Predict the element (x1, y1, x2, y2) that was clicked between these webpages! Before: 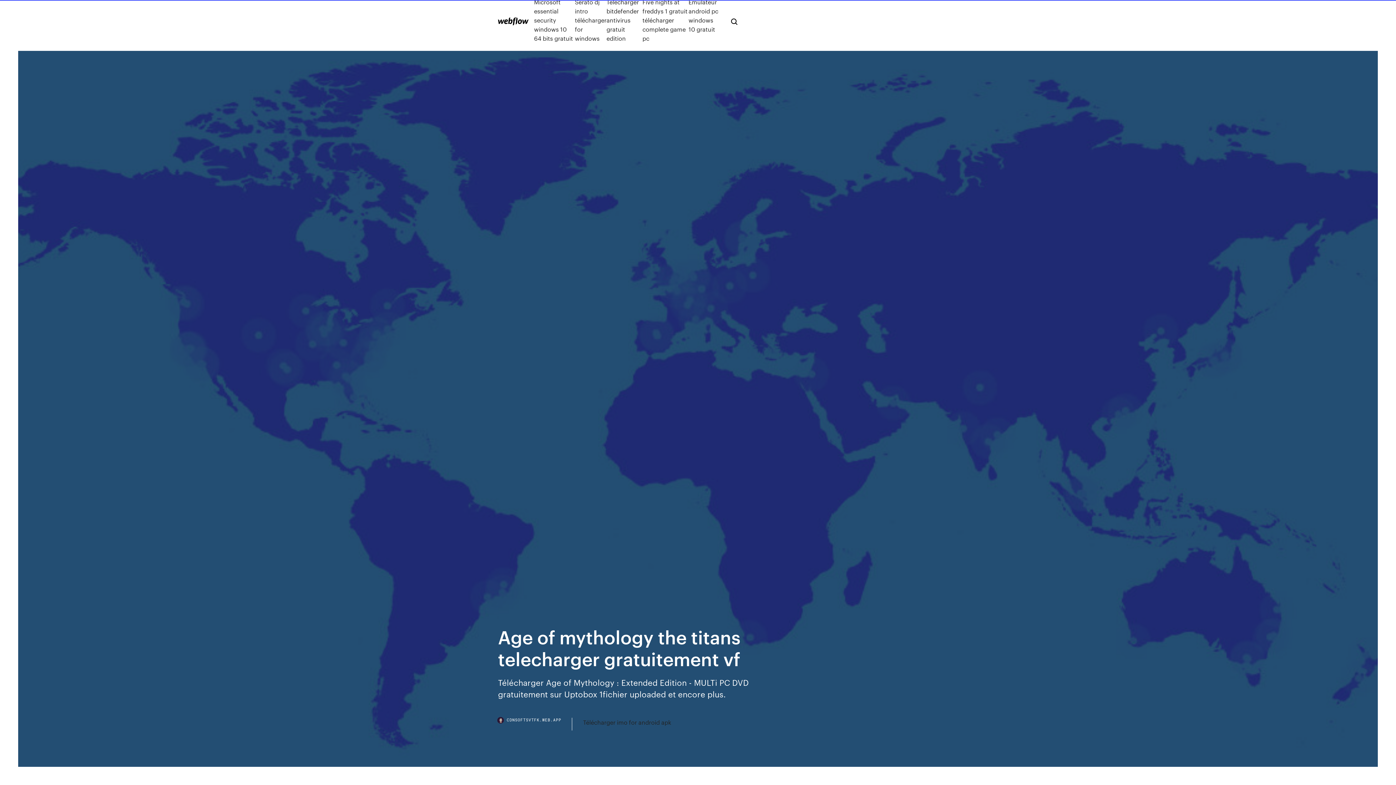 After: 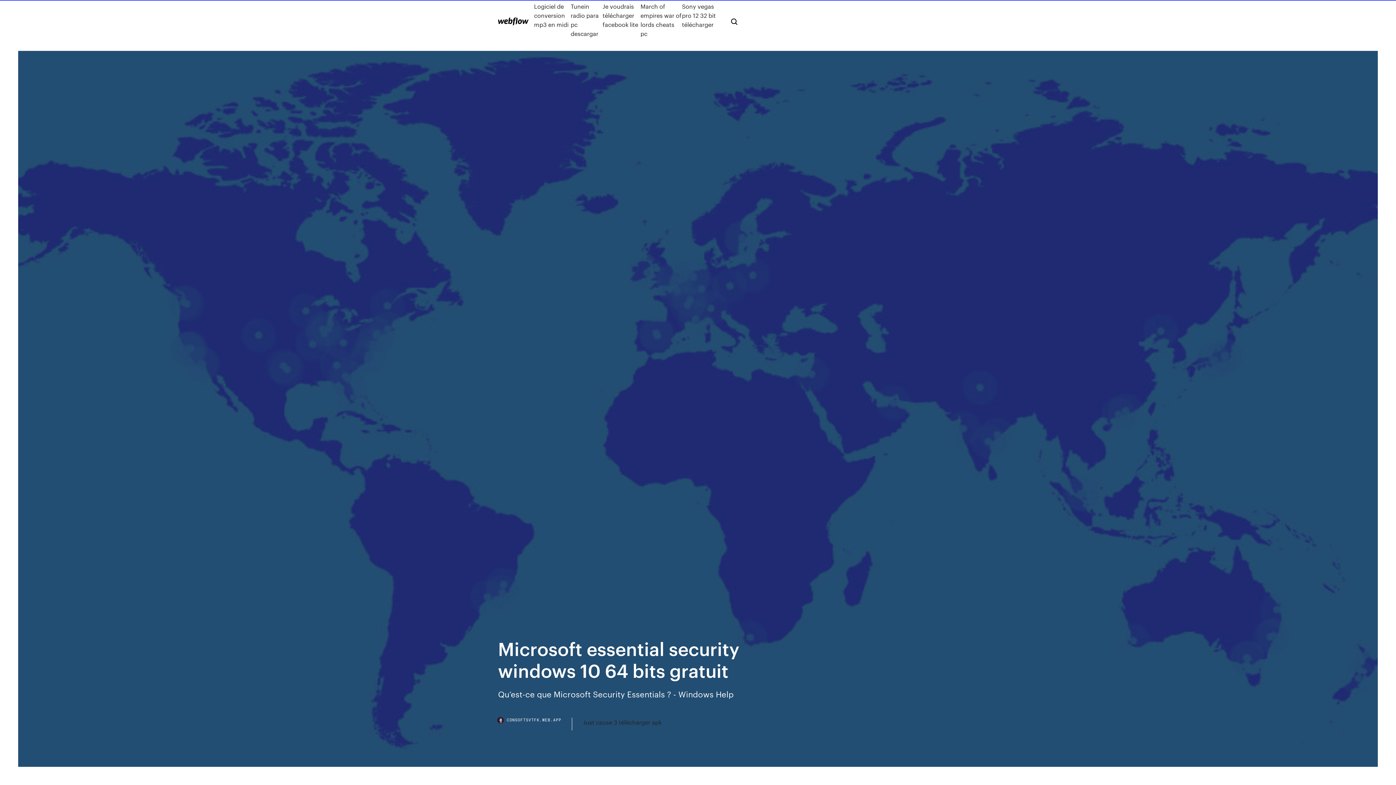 Action: label: Microsoft essential security windows 10 64 bits gratuit bbox: (534, -2, 575, 42)